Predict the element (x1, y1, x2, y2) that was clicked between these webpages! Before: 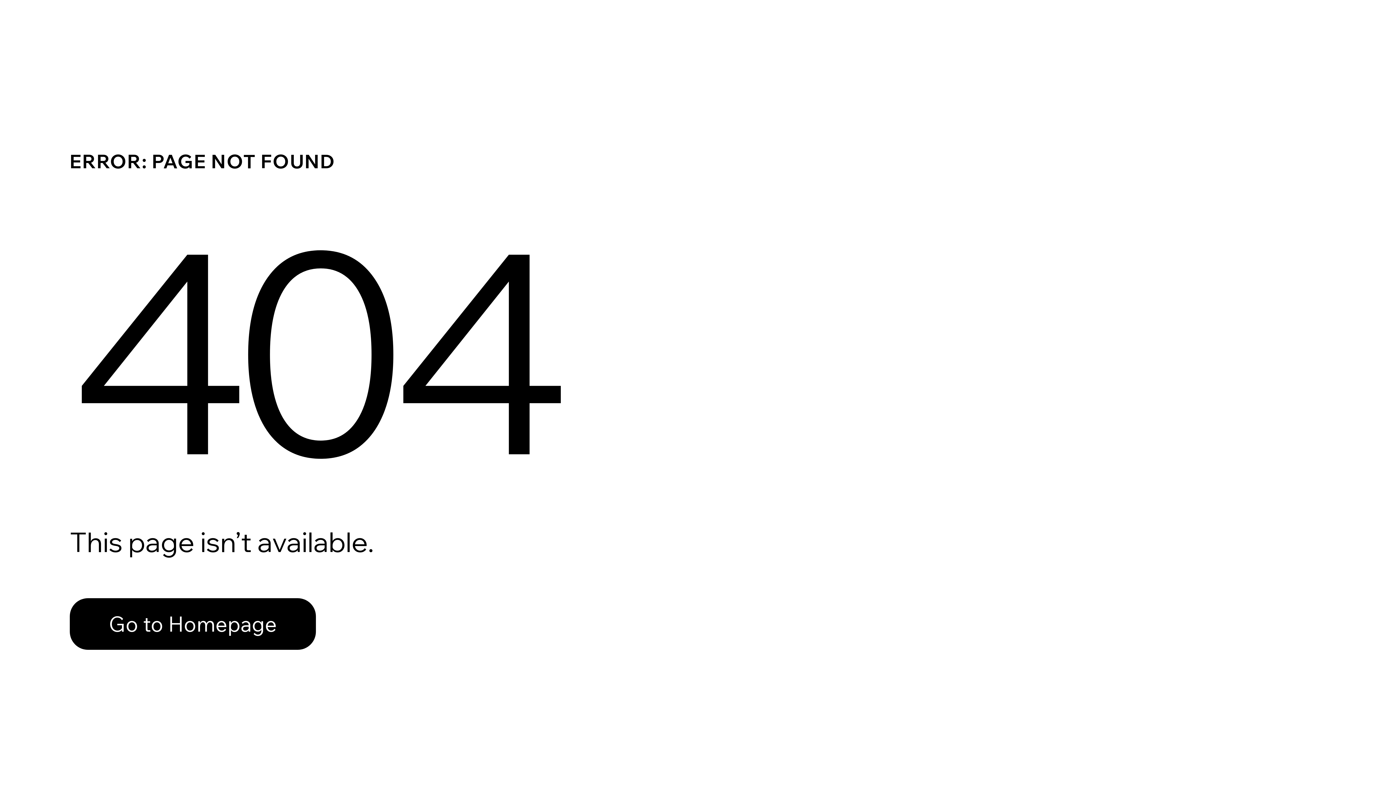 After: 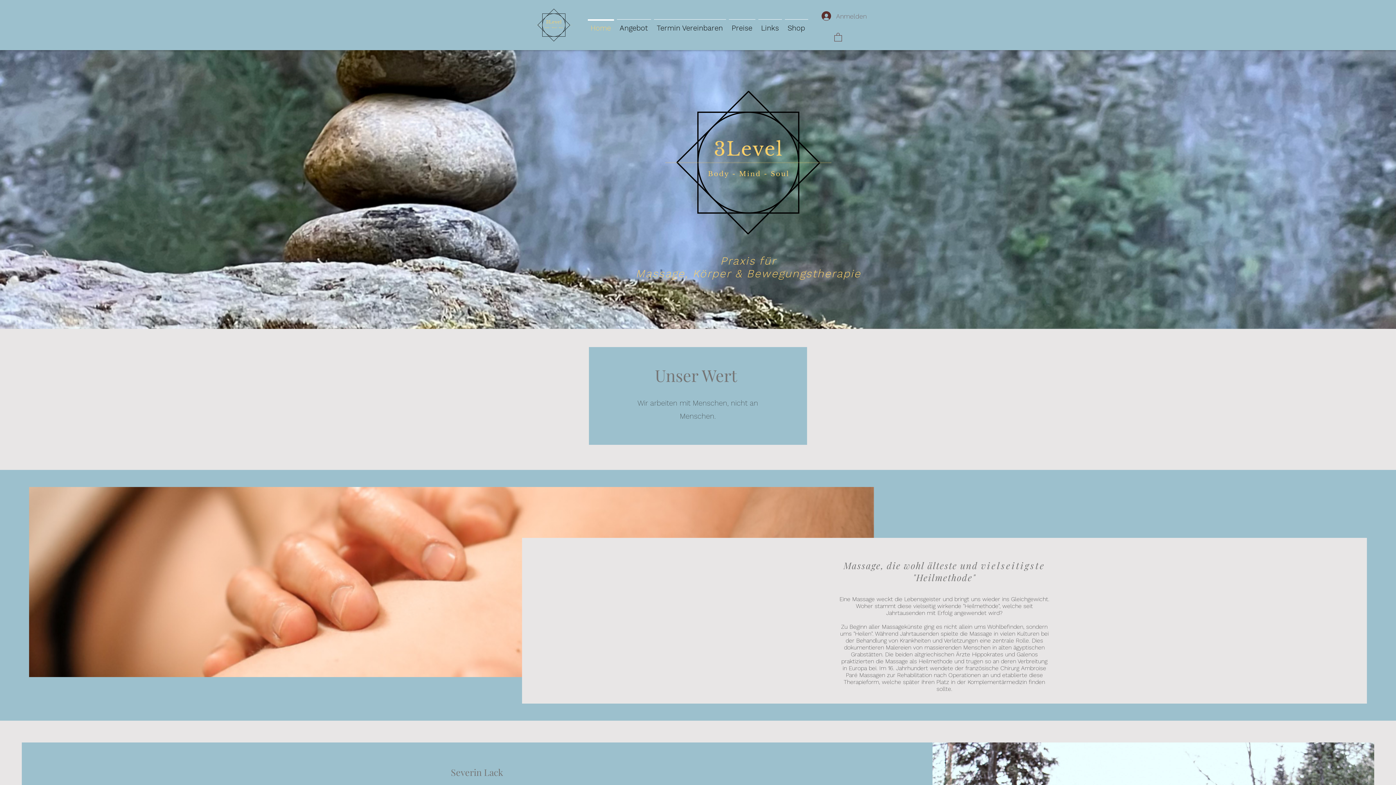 Action: bbox: (69, 582, 768, 659) label: Go to Homepage